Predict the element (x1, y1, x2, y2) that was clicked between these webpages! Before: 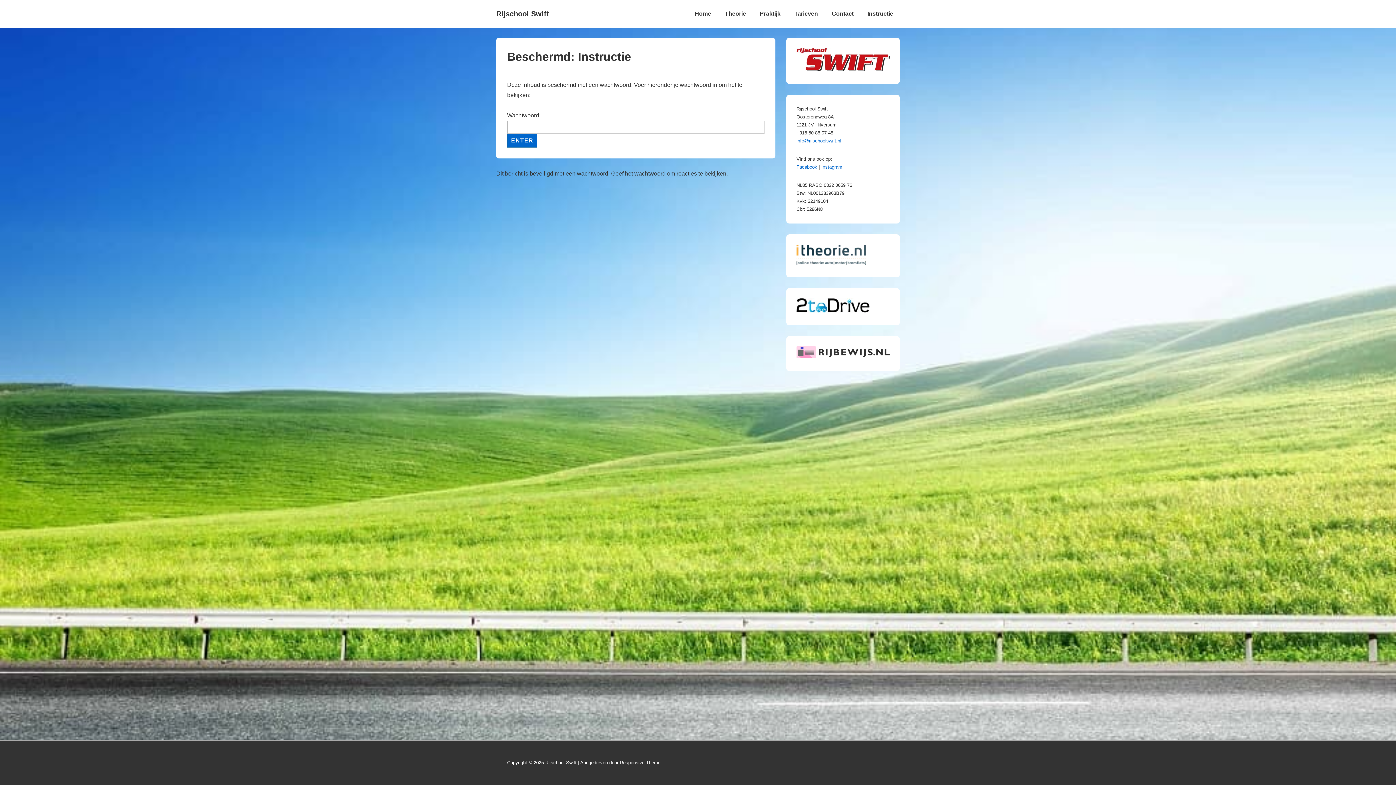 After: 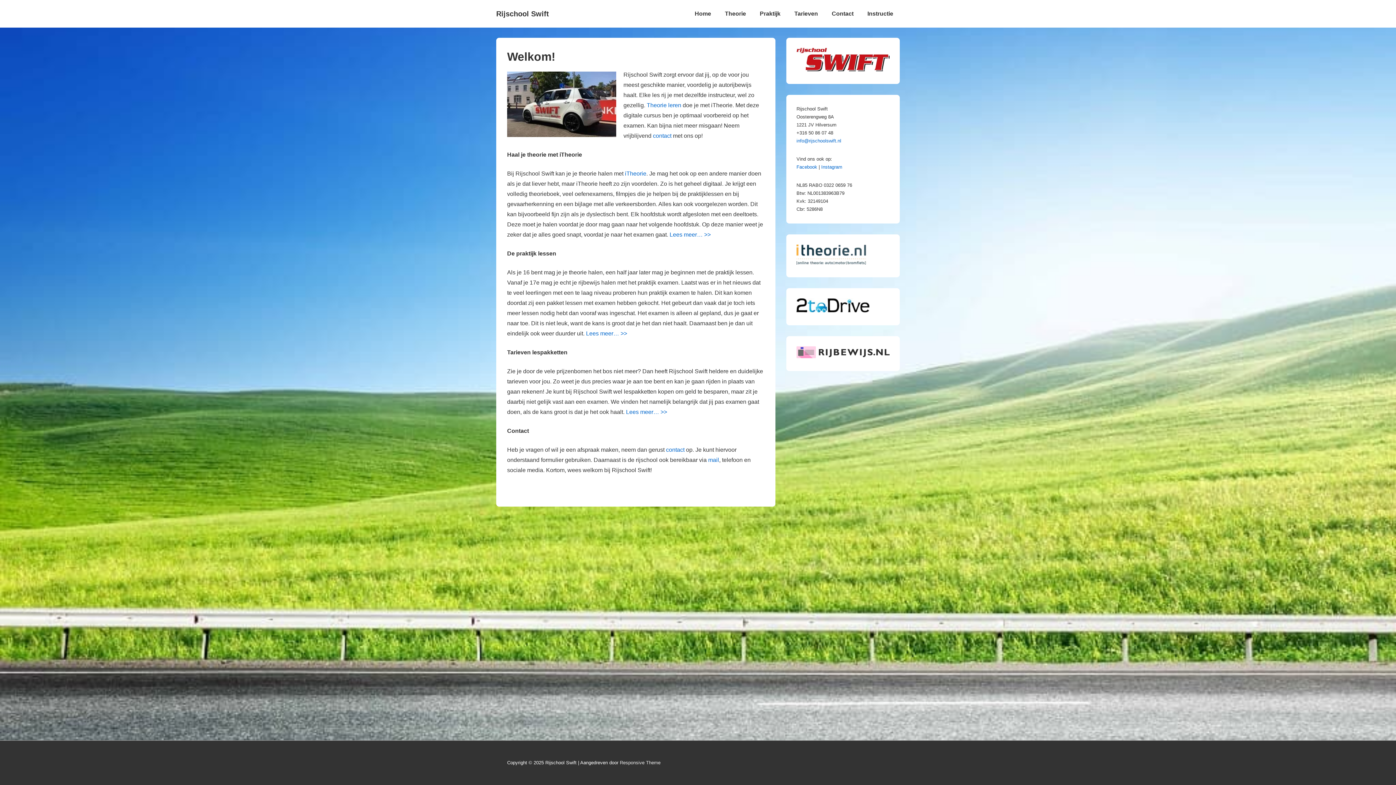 Action: label: Rijschool Swift bbox: (496, 9, 549, 17)